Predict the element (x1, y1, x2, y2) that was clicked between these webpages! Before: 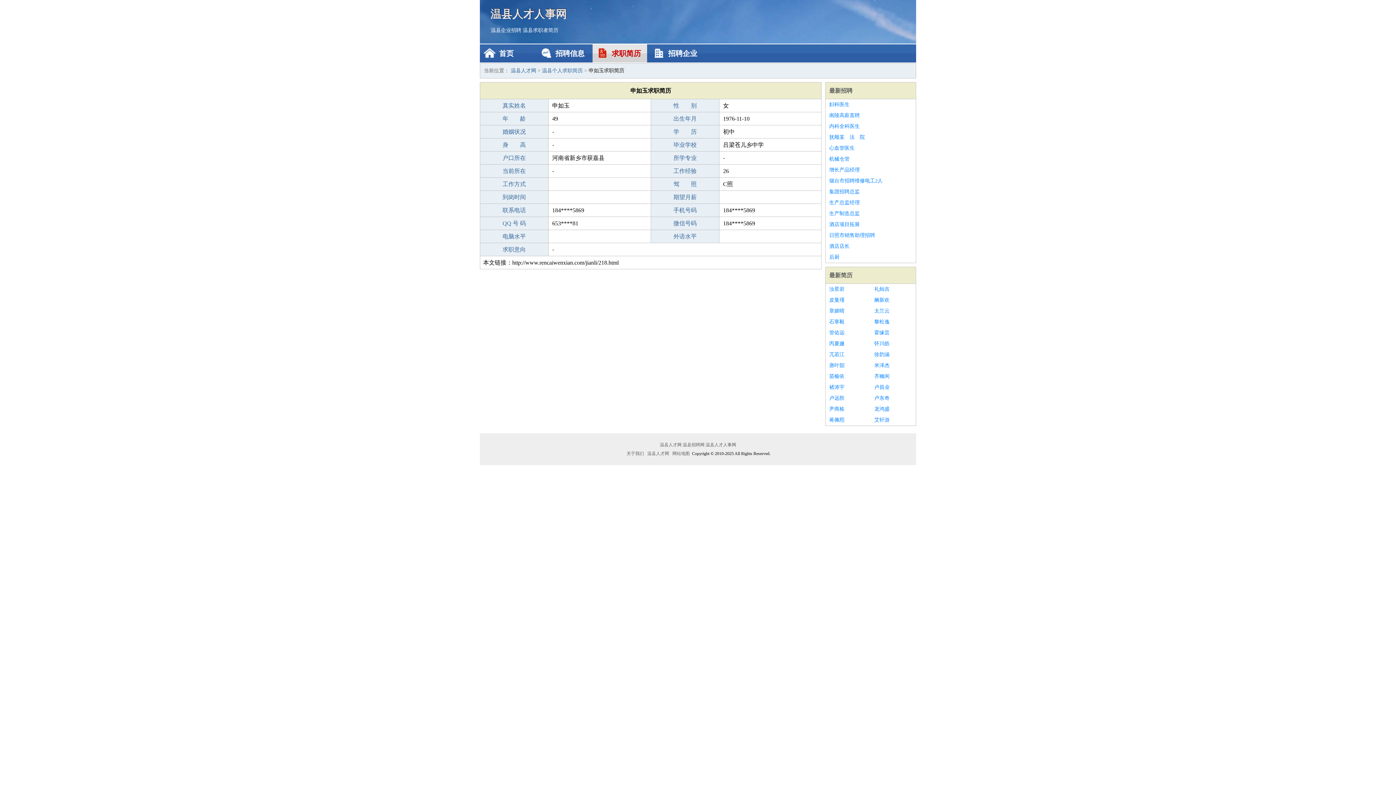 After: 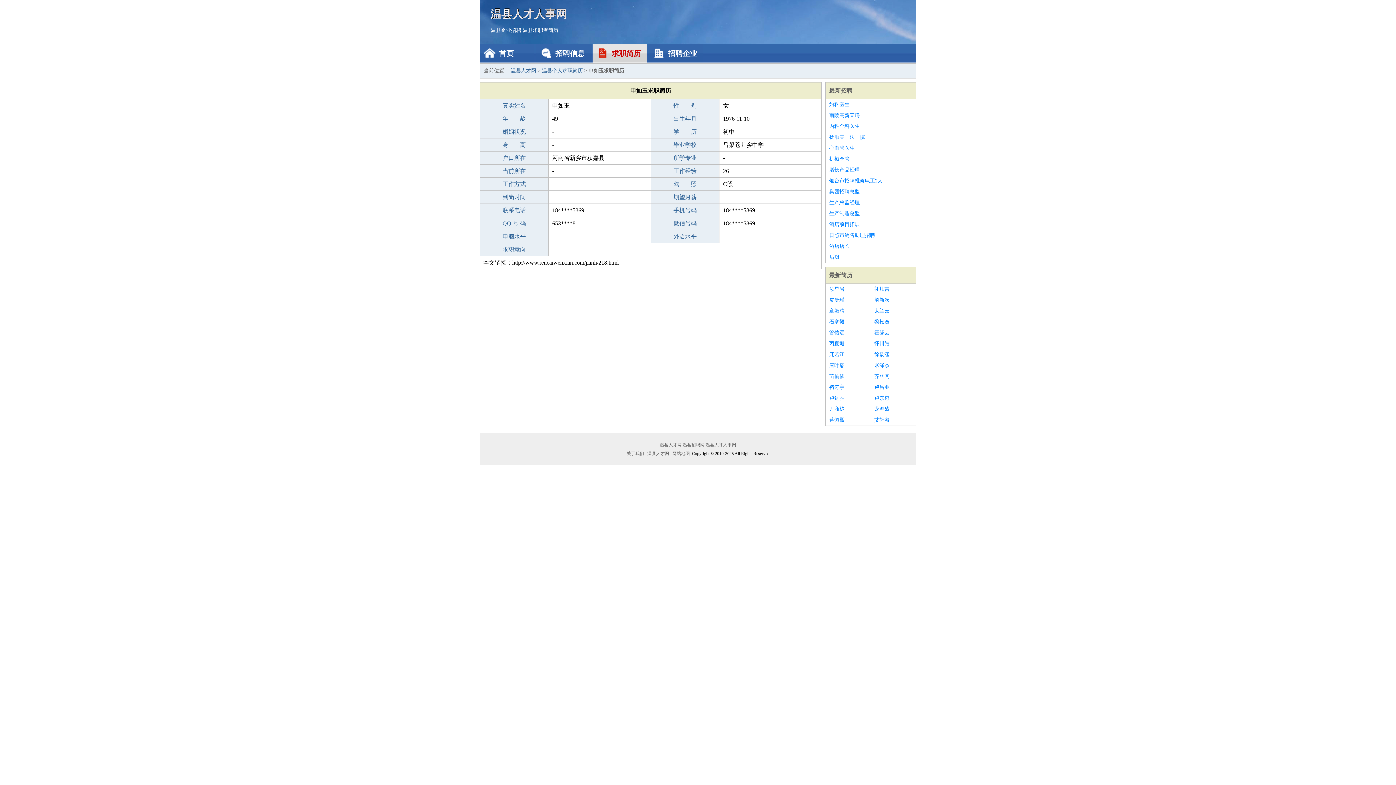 Action: bbox: (829, 404, 867, 414) label: 尹商栋